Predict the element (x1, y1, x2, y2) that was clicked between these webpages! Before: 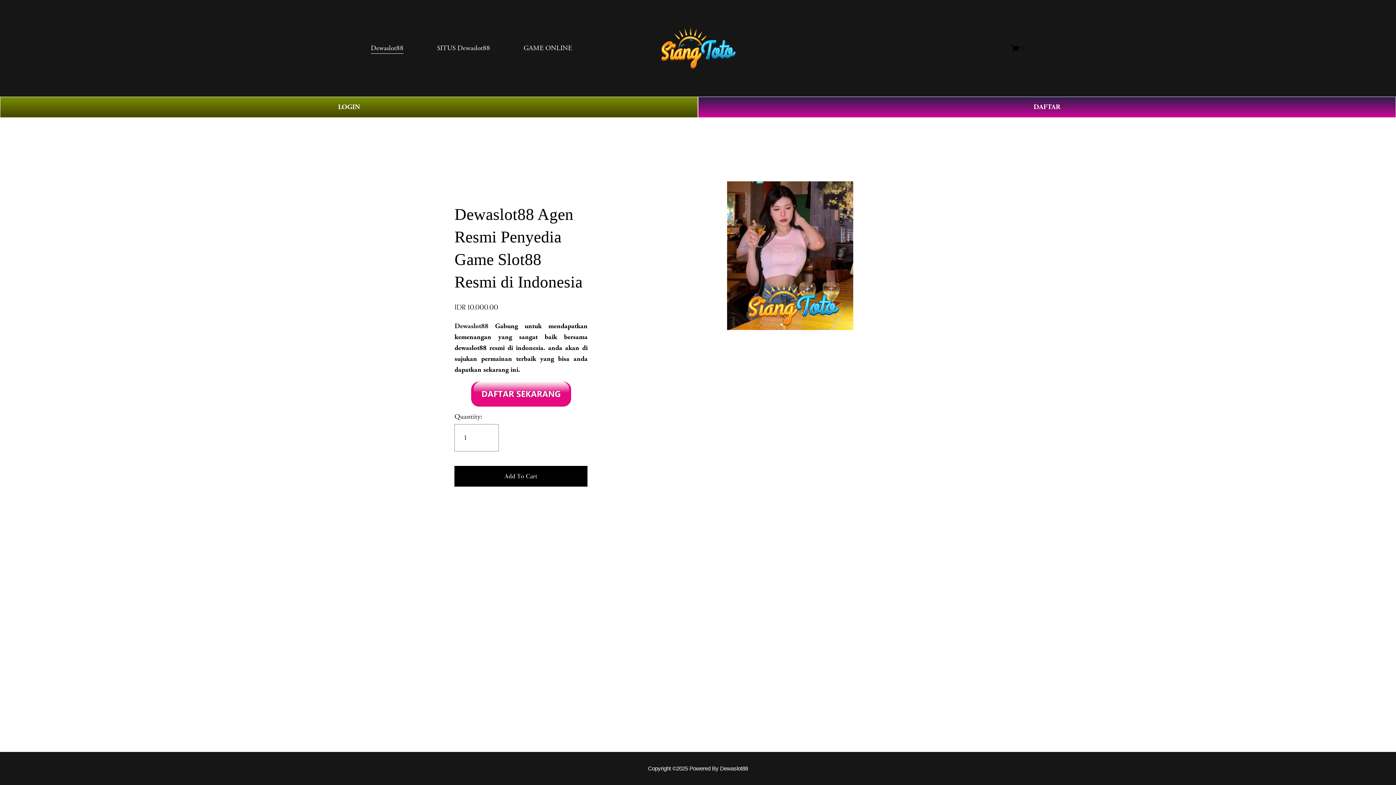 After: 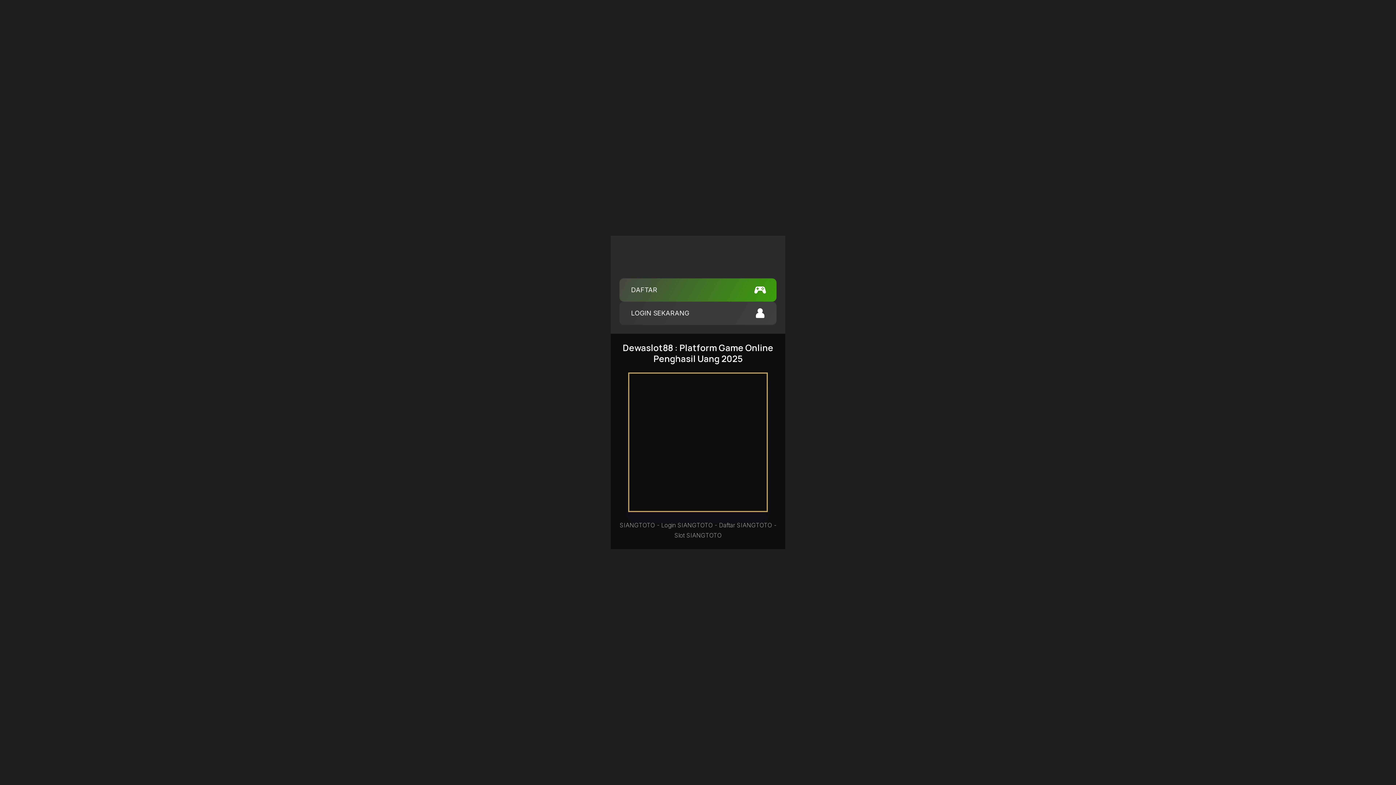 Action: bbox: (0, 96, 698, 117) label: LOGIN